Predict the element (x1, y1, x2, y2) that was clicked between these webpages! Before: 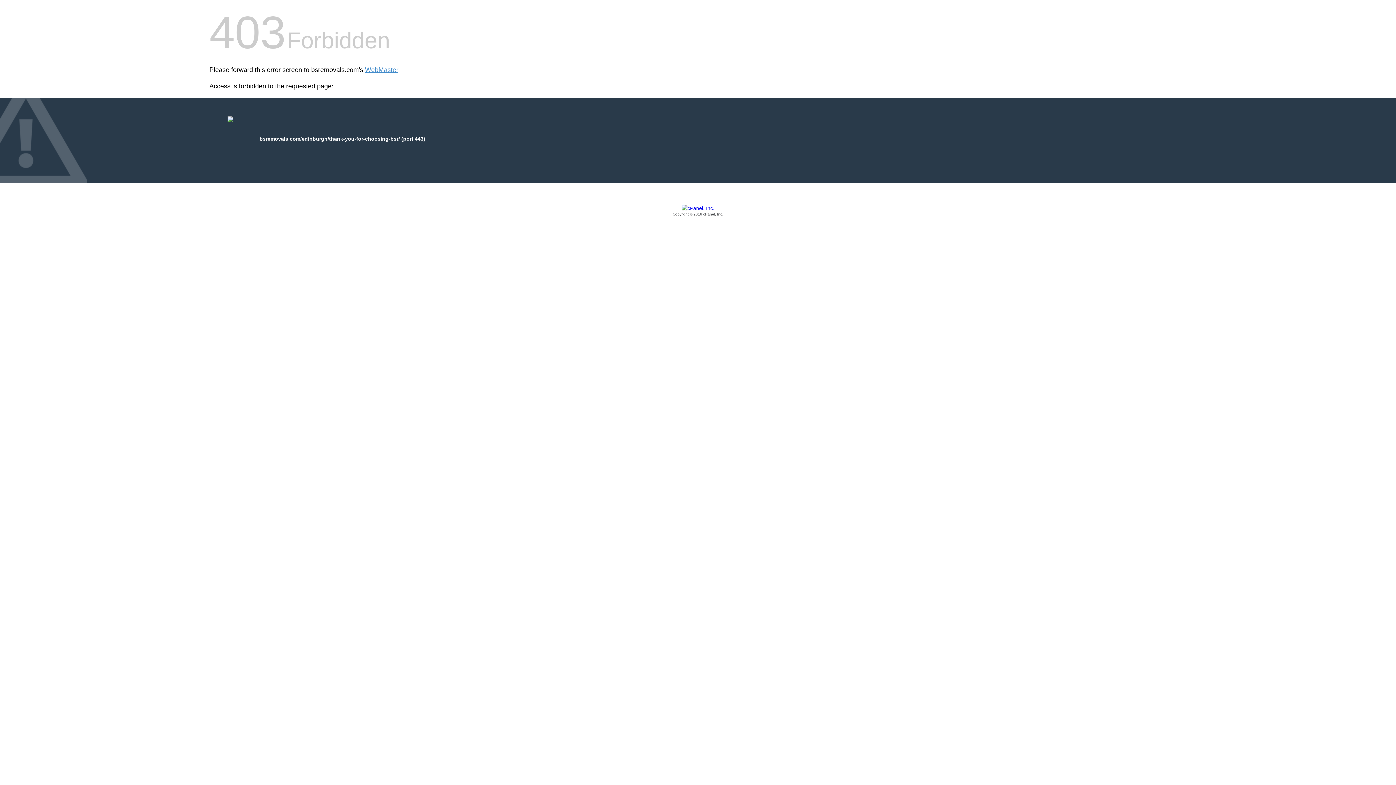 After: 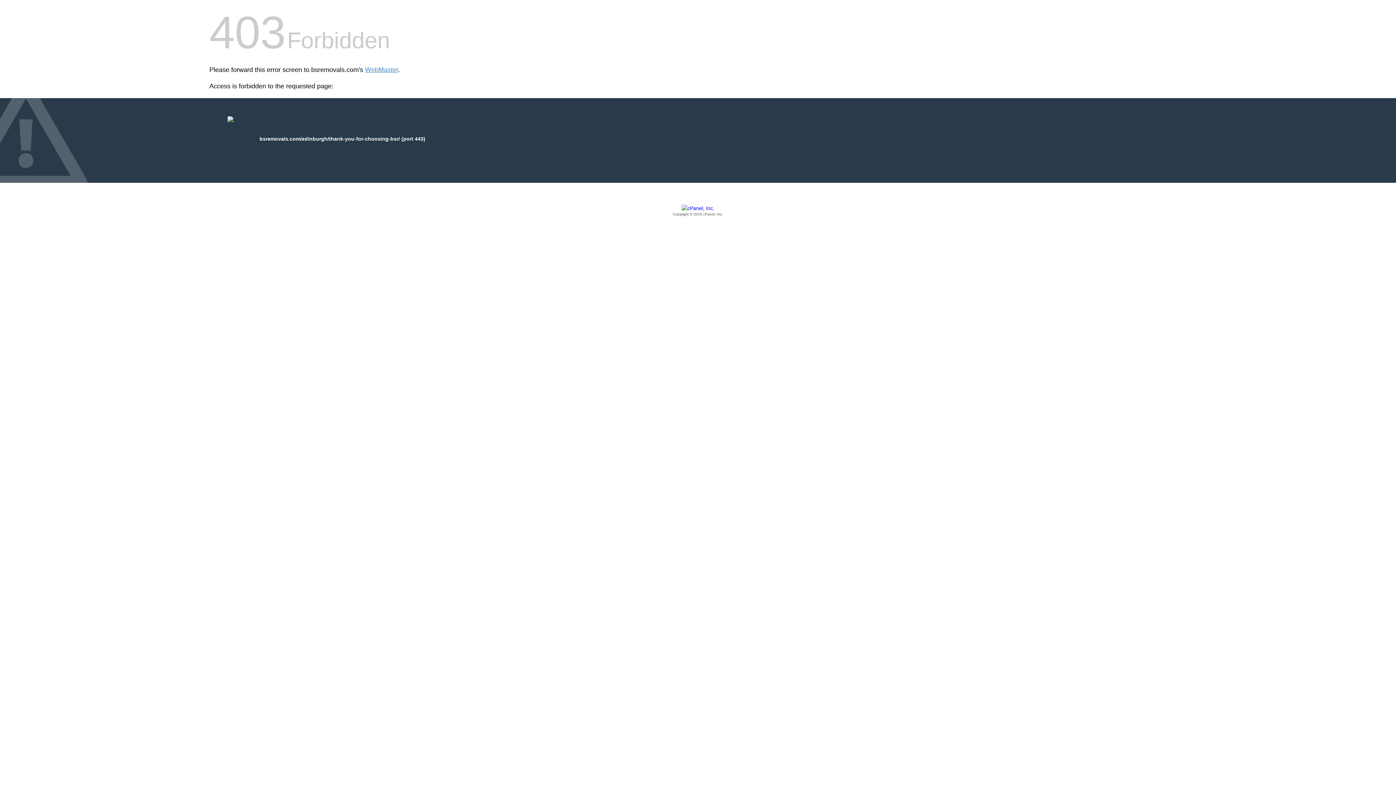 Action: label: Copyright © 2016 cPanel, Inc. bbox: (209, 205, 1186, 217)